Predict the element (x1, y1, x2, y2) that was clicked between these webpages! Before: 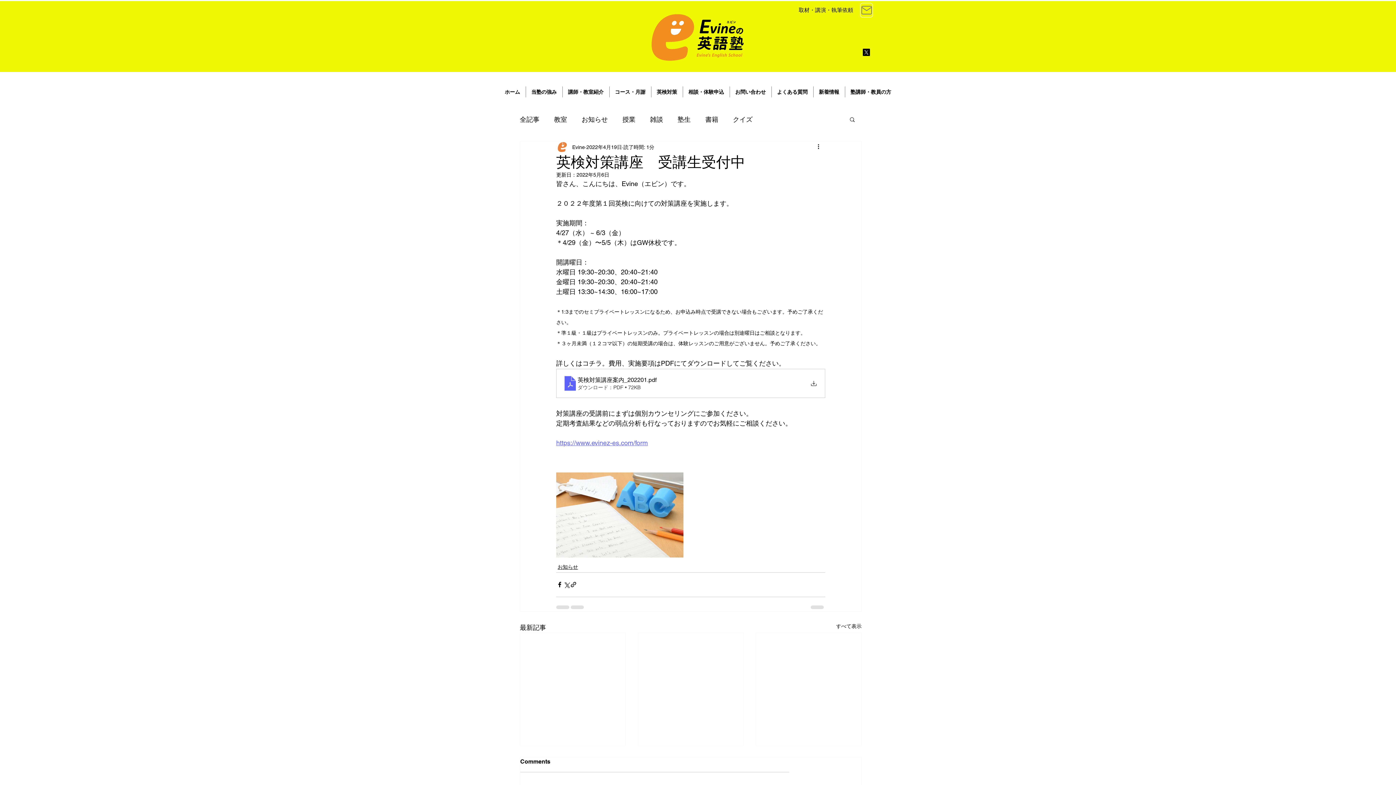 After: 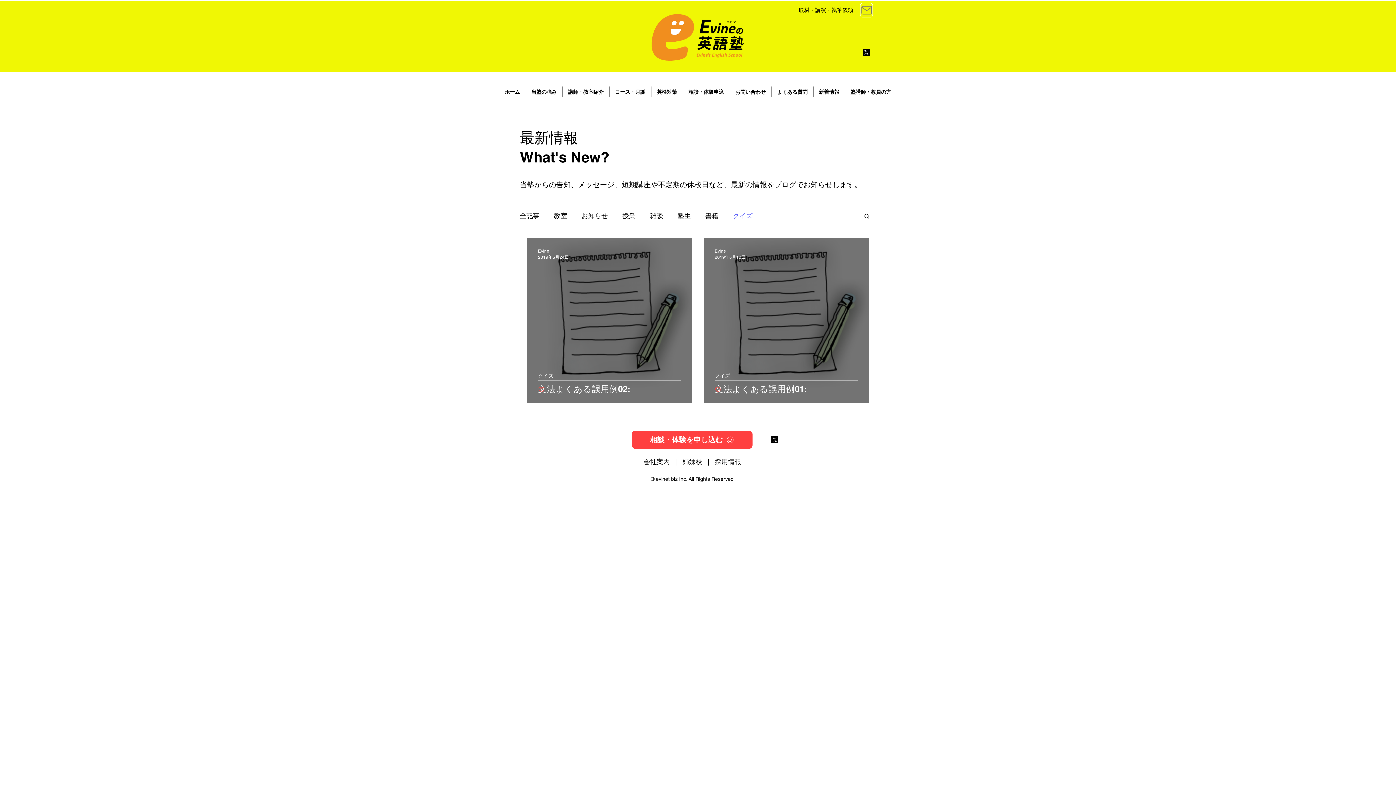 Action: label: クイズ bbox: (733, 113, 752, 124)